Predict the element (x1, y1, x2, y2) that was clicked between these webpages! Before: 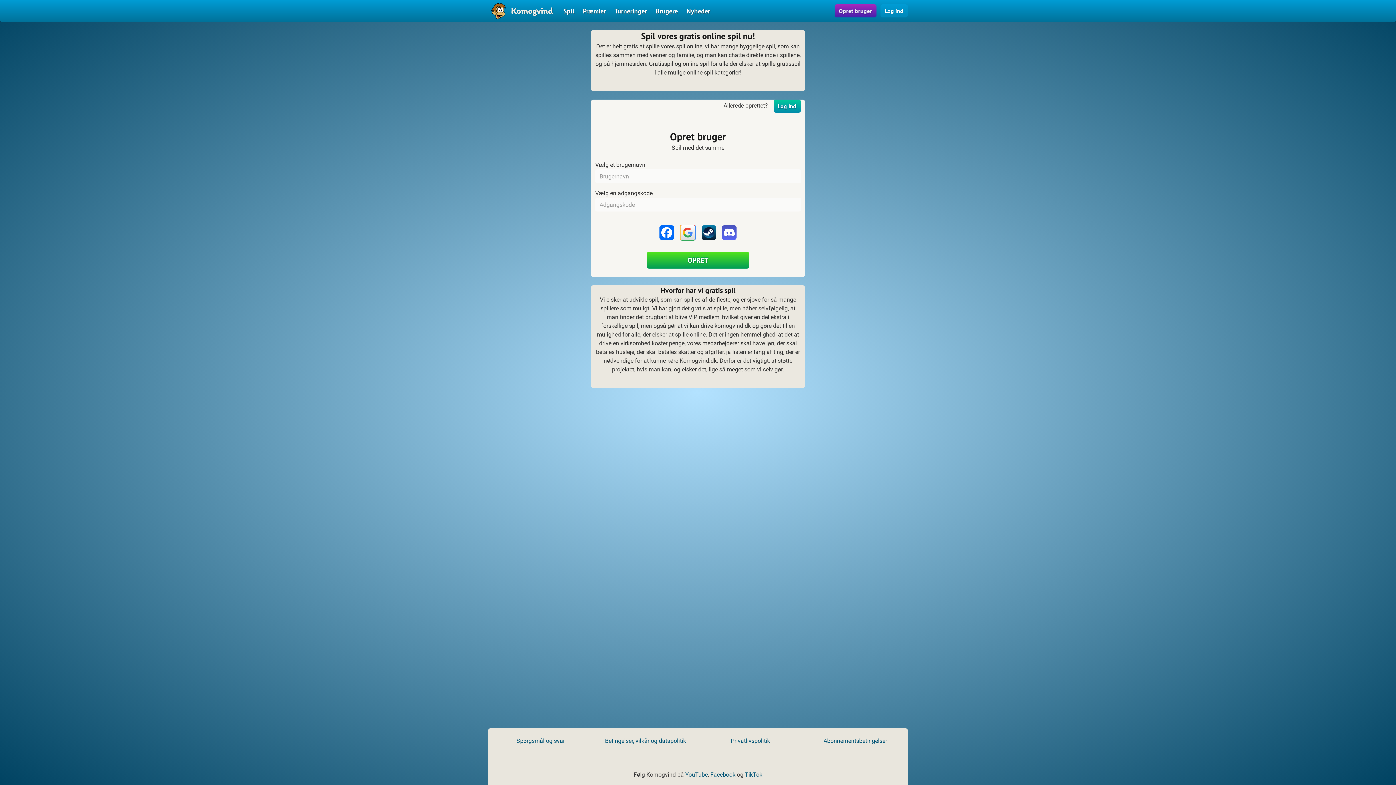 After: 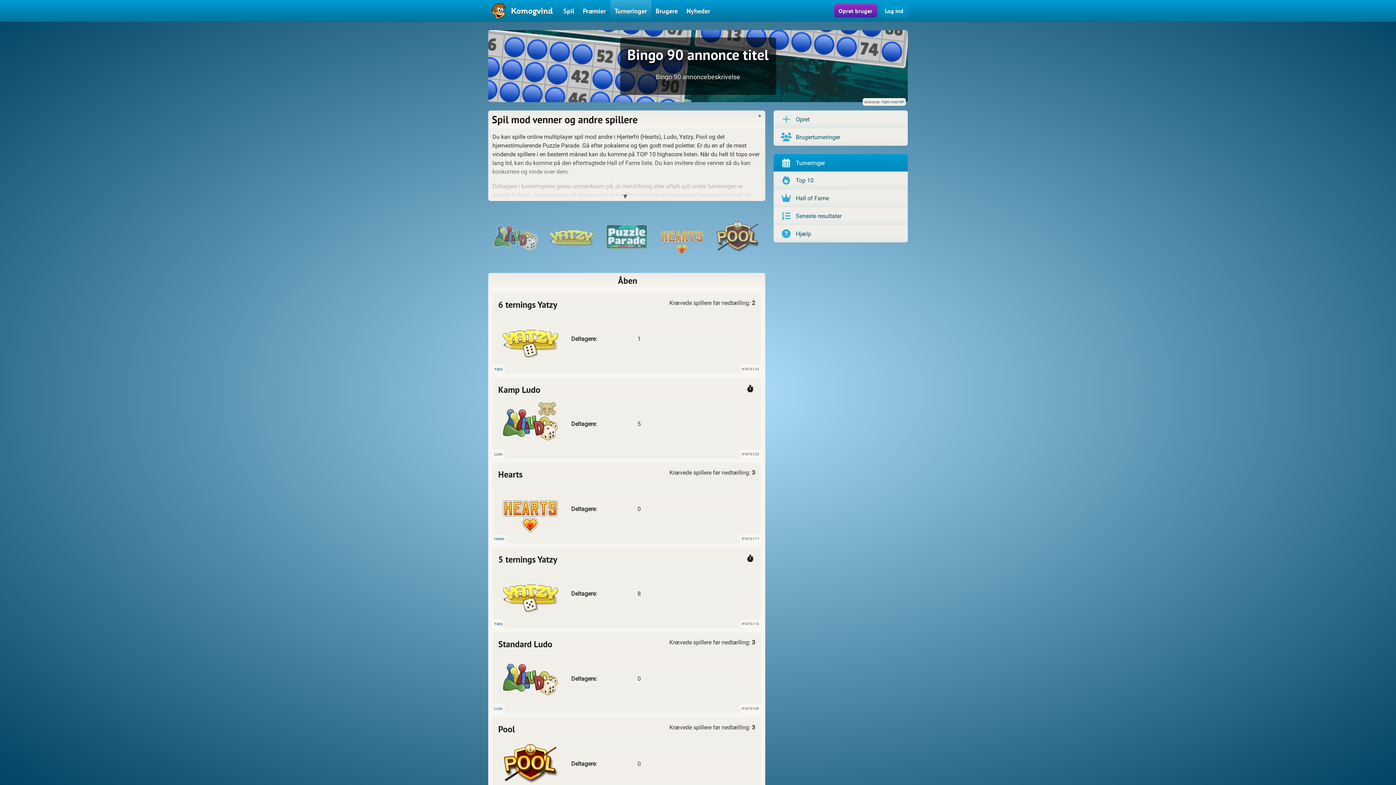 Action: label: Turneringer bbox: (610, 0, 651, 21)